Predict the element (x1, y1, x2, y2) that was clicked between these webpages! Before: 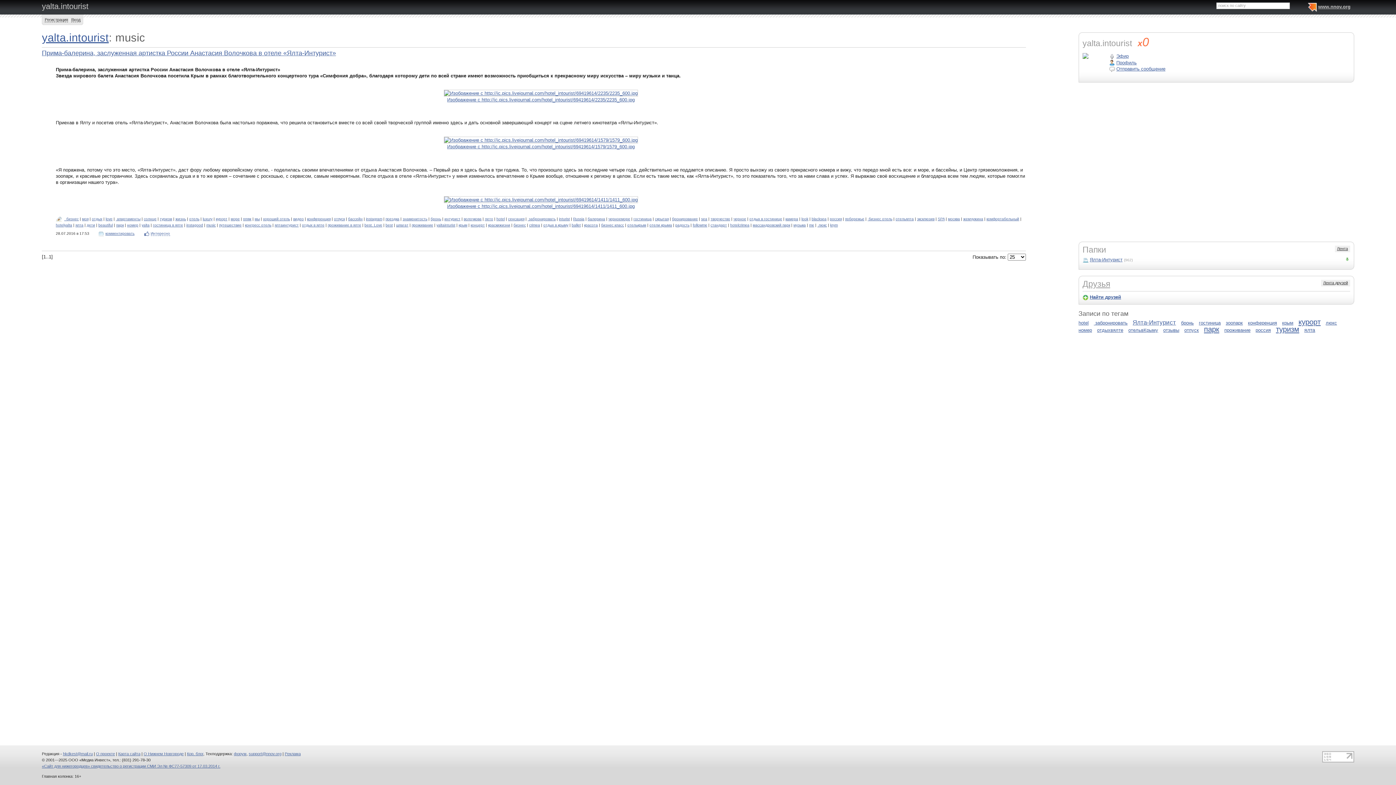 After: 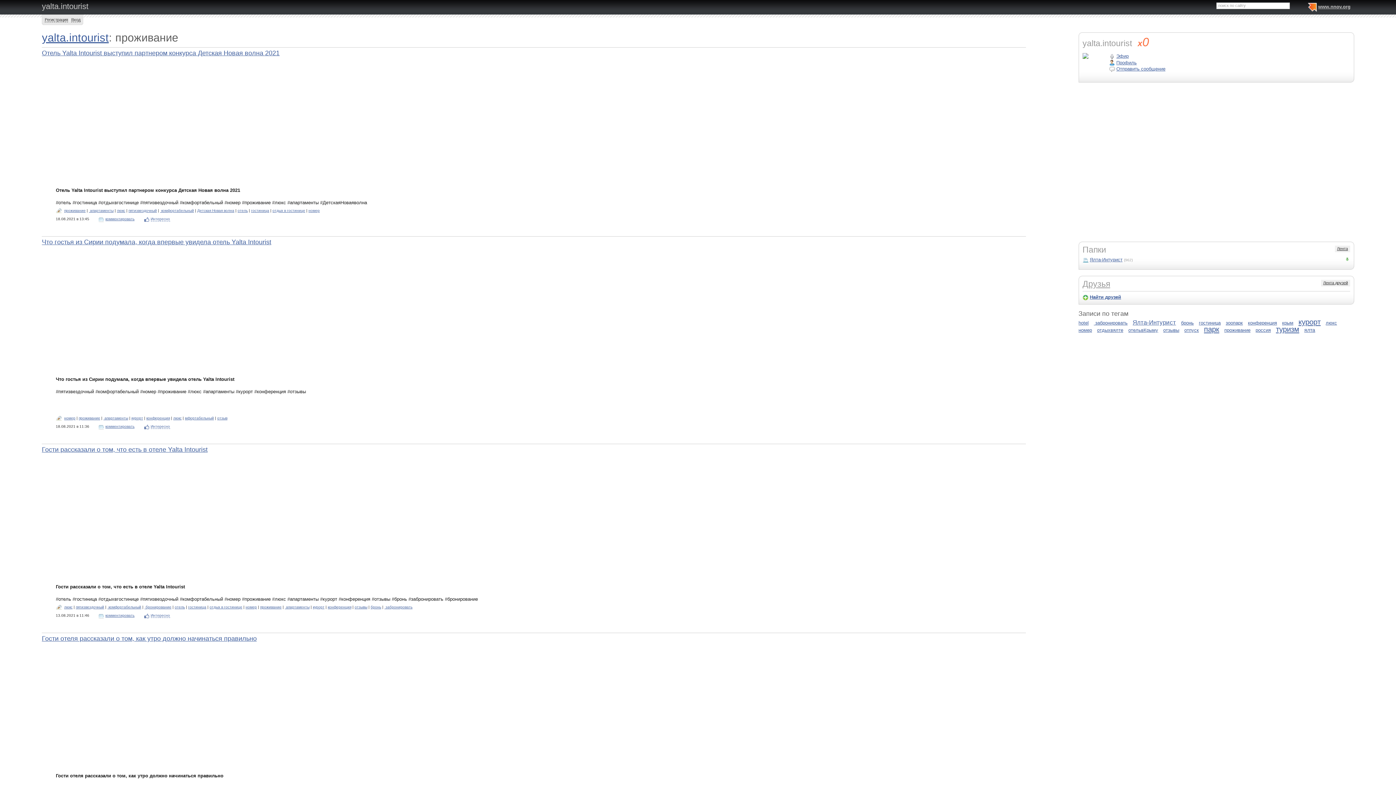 Action: bbox: (1224, 327, 1254, 333) label: проживание